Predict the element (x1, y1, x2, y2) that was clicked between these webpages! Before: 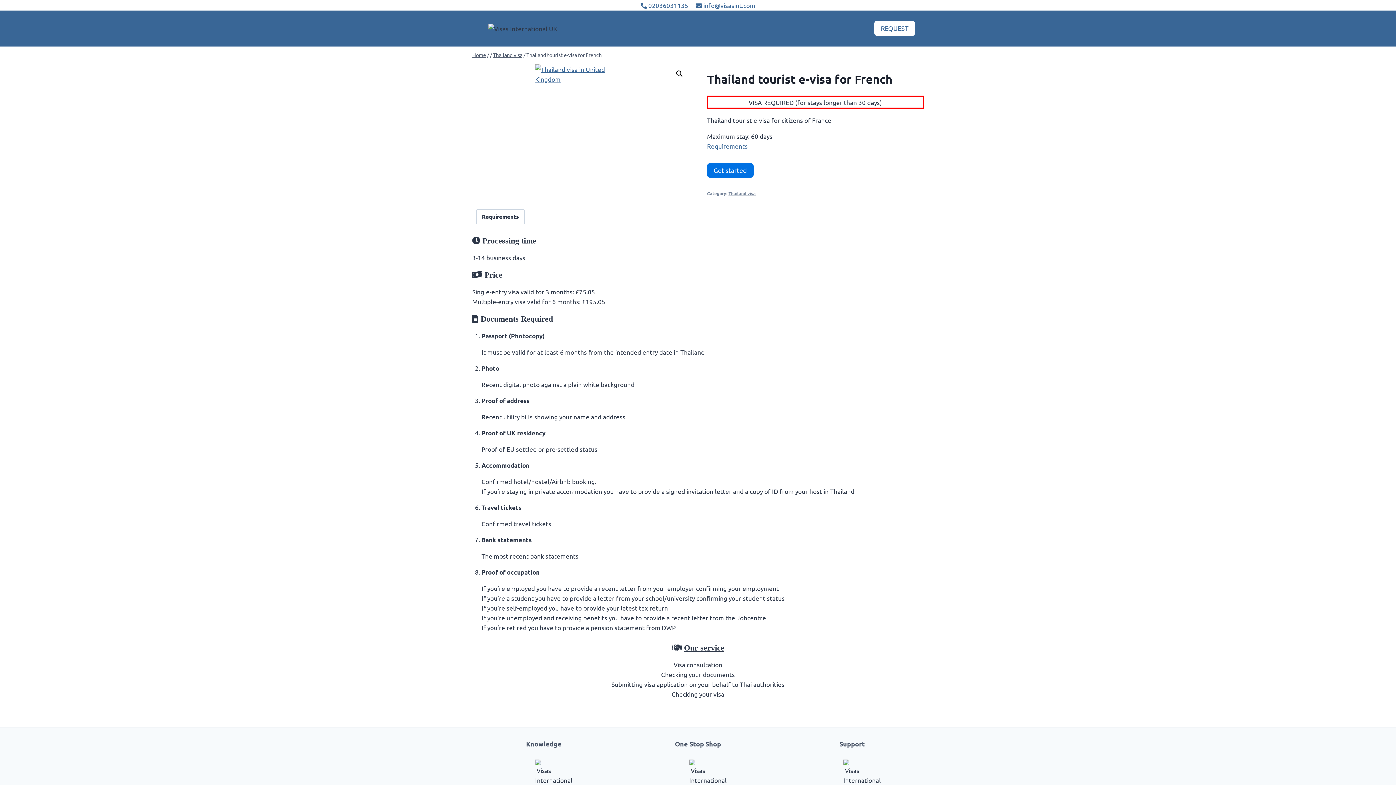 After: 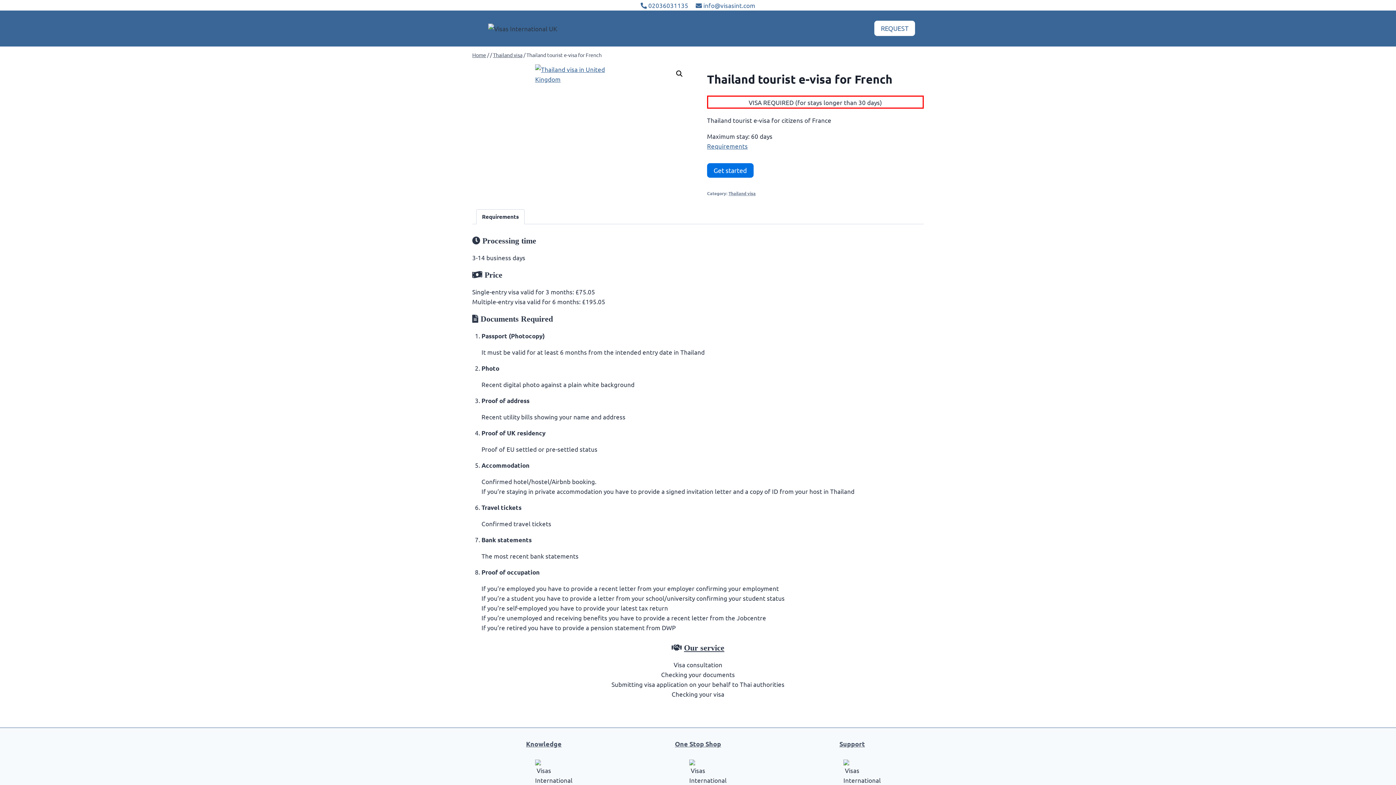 Action: label:  info@visasint.com bbox: (692, 0, 759, 10)